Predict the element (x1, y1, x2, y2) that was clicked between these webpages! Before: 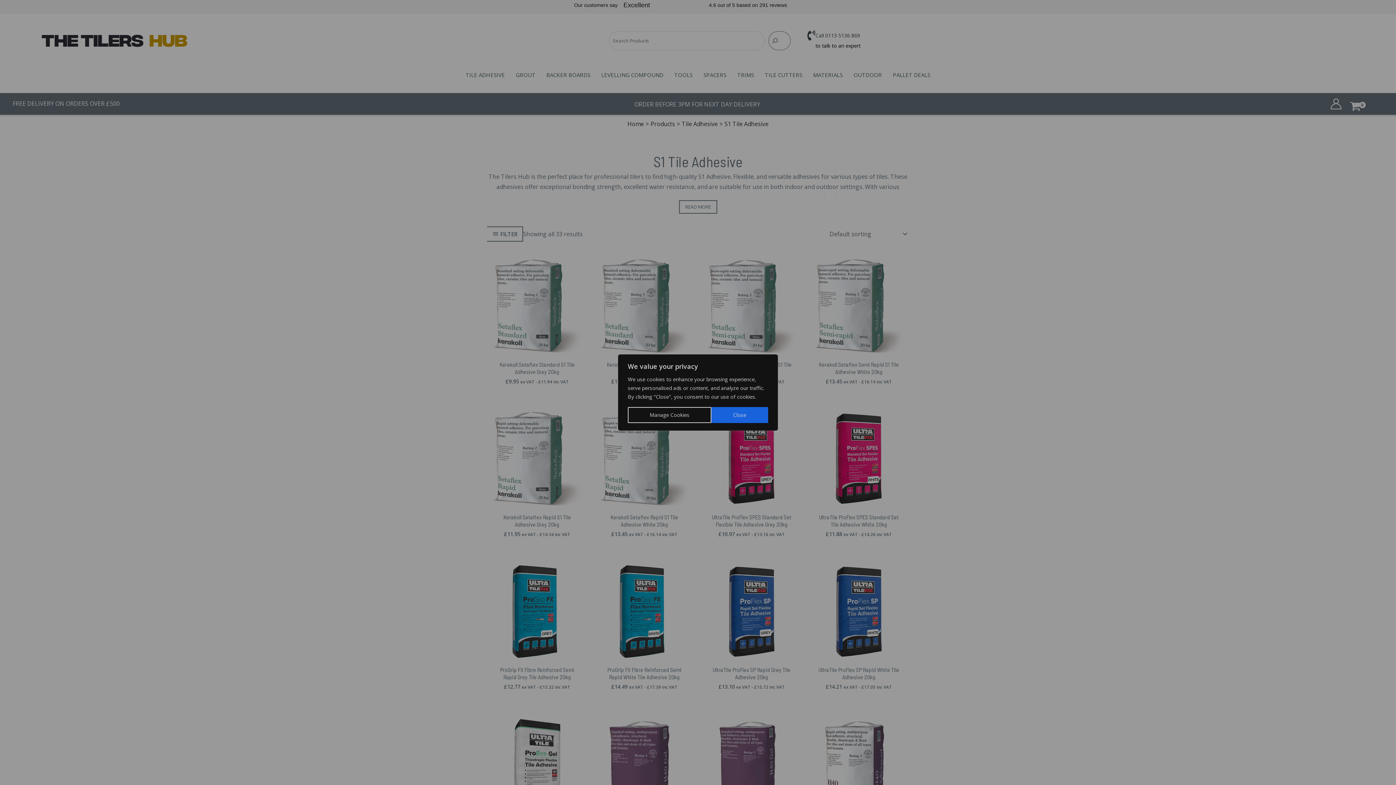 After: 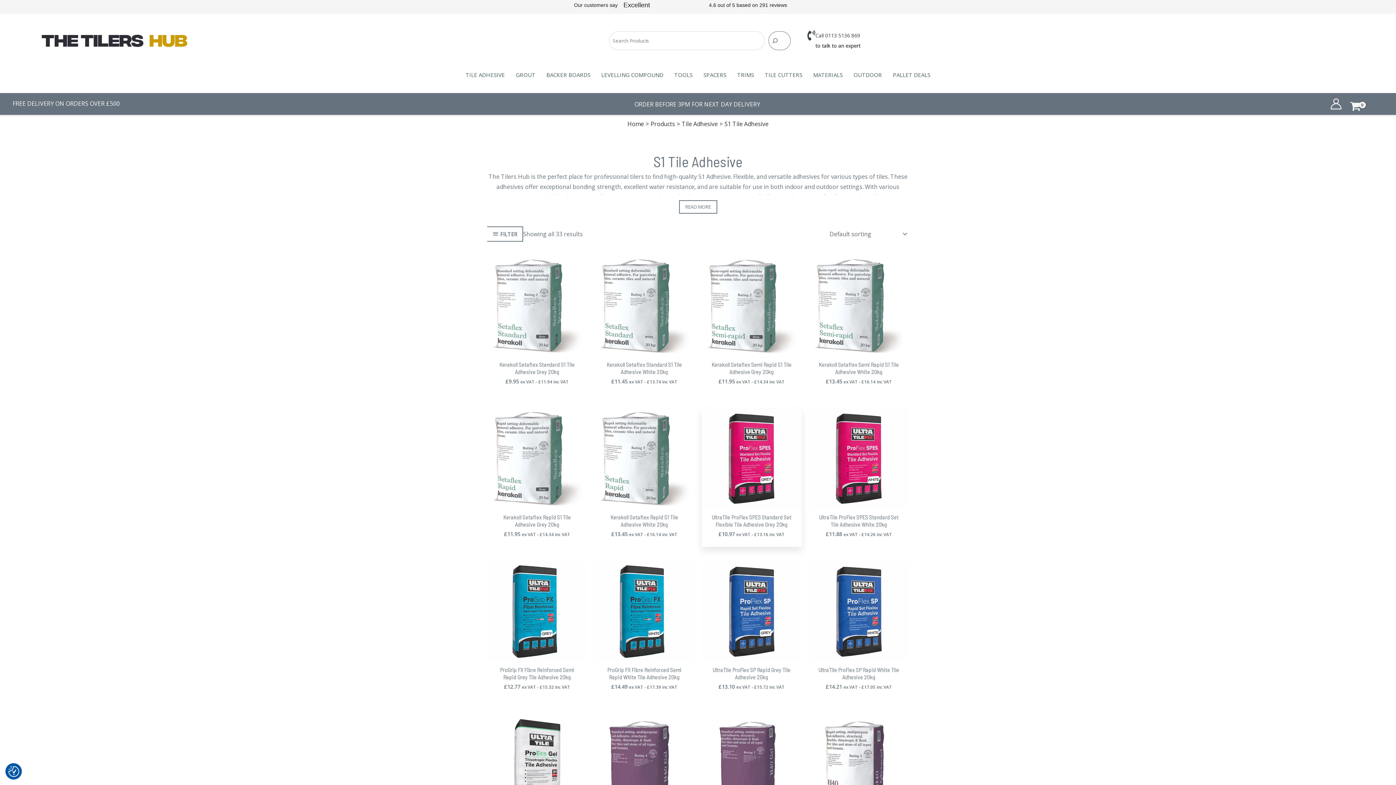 Action: bbox: (711, 407, 768, 423) label: Close